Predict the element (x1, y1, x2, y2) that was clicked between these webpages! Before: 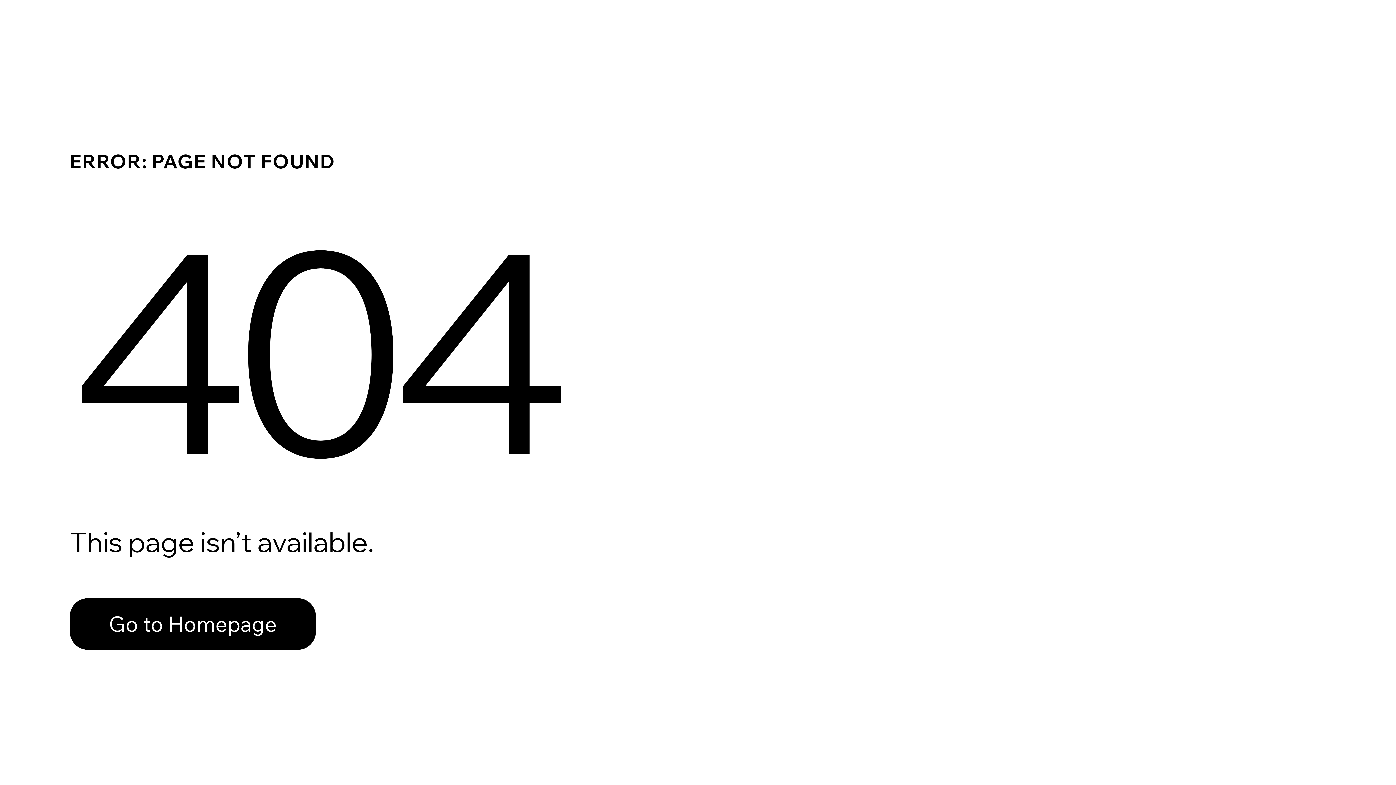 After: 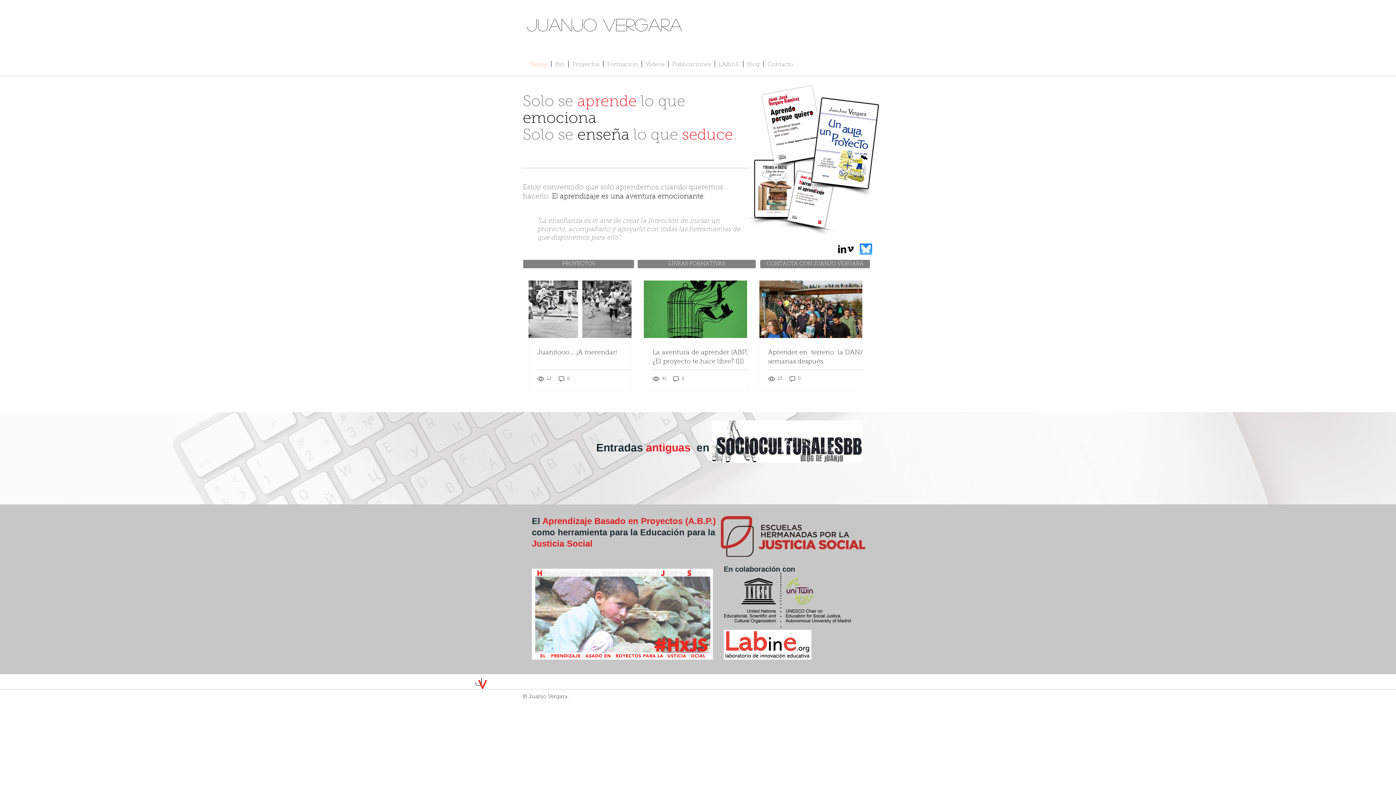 Action: bbox: (69, 598, 316, 650) label: Go to Homepage